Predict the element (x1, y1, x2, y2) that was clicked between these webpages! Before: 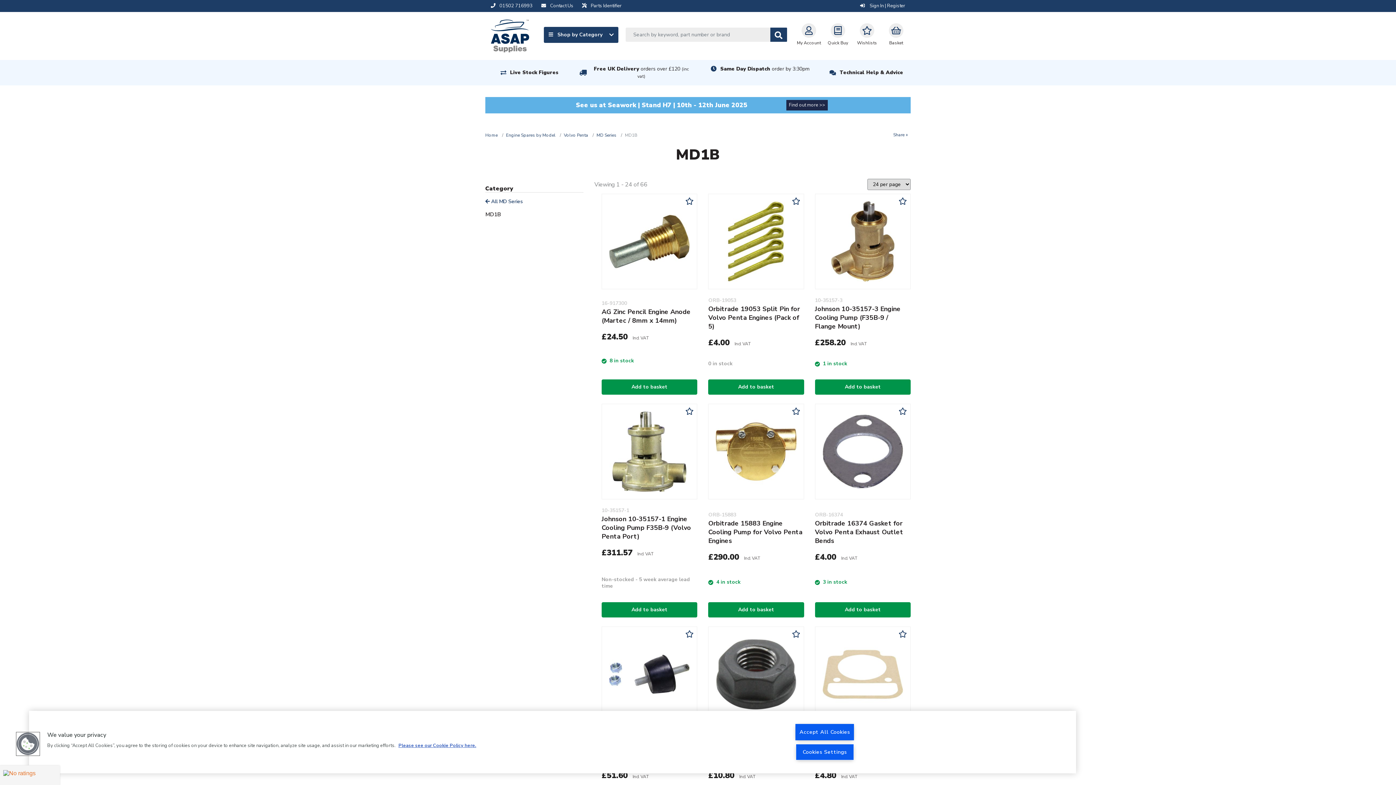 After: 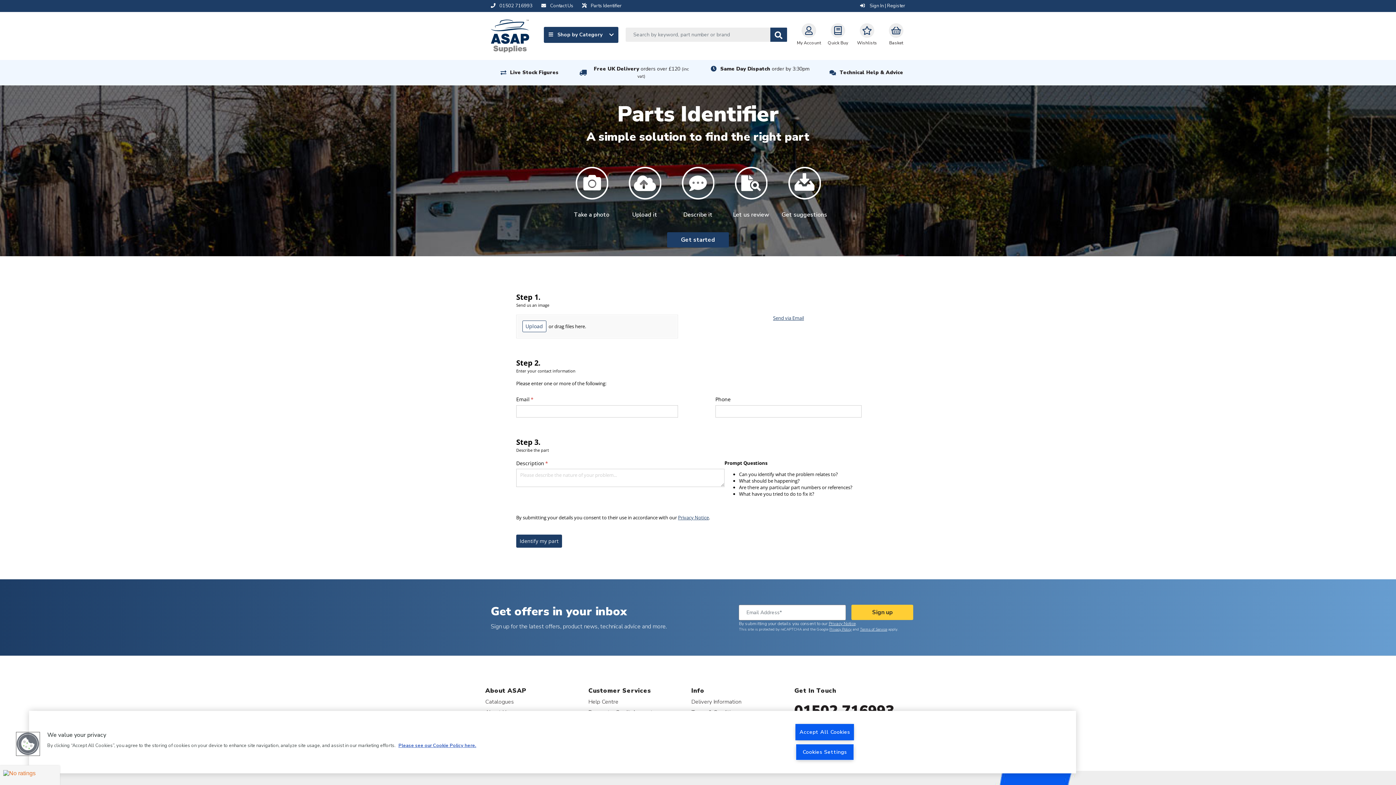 Action: bbox: (582, 2, 621, 9) label:  Parts Identifier